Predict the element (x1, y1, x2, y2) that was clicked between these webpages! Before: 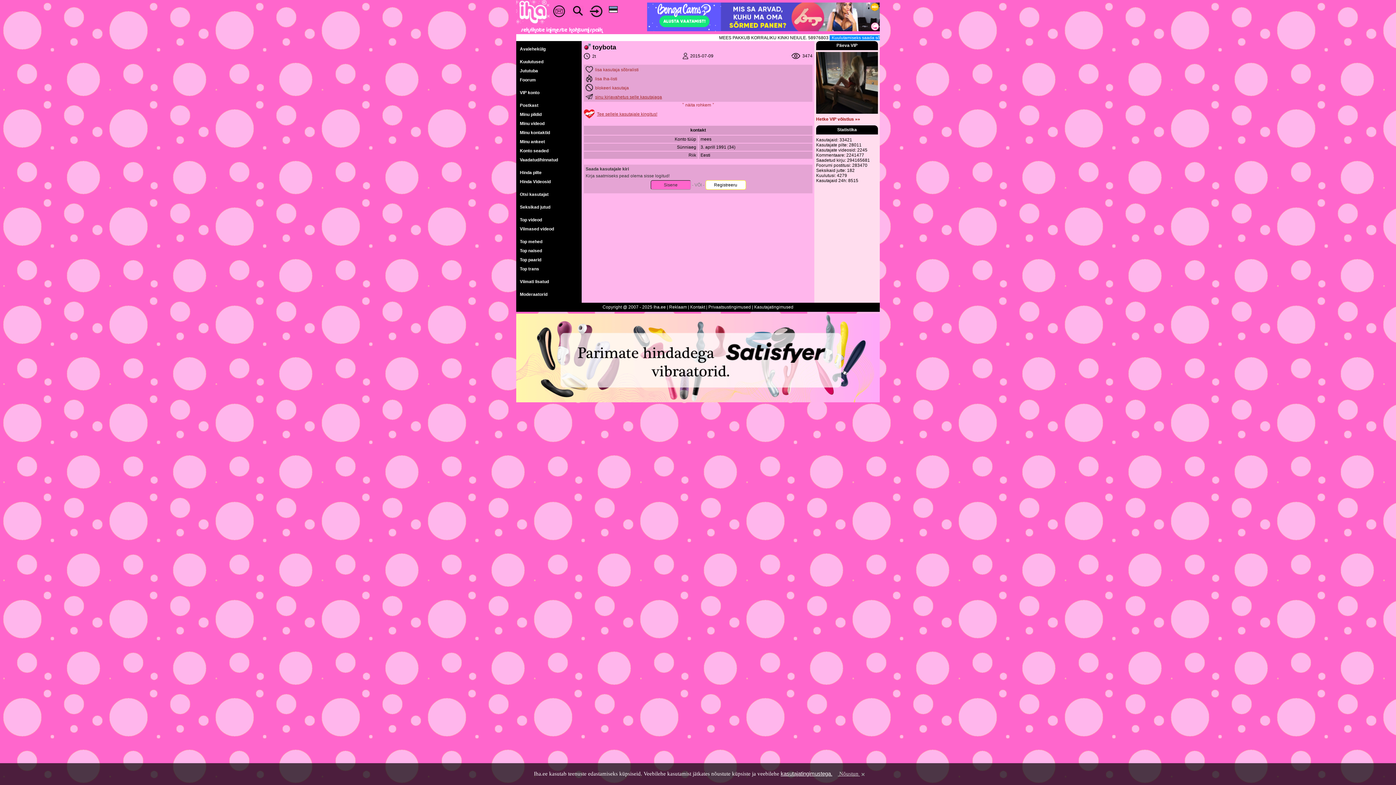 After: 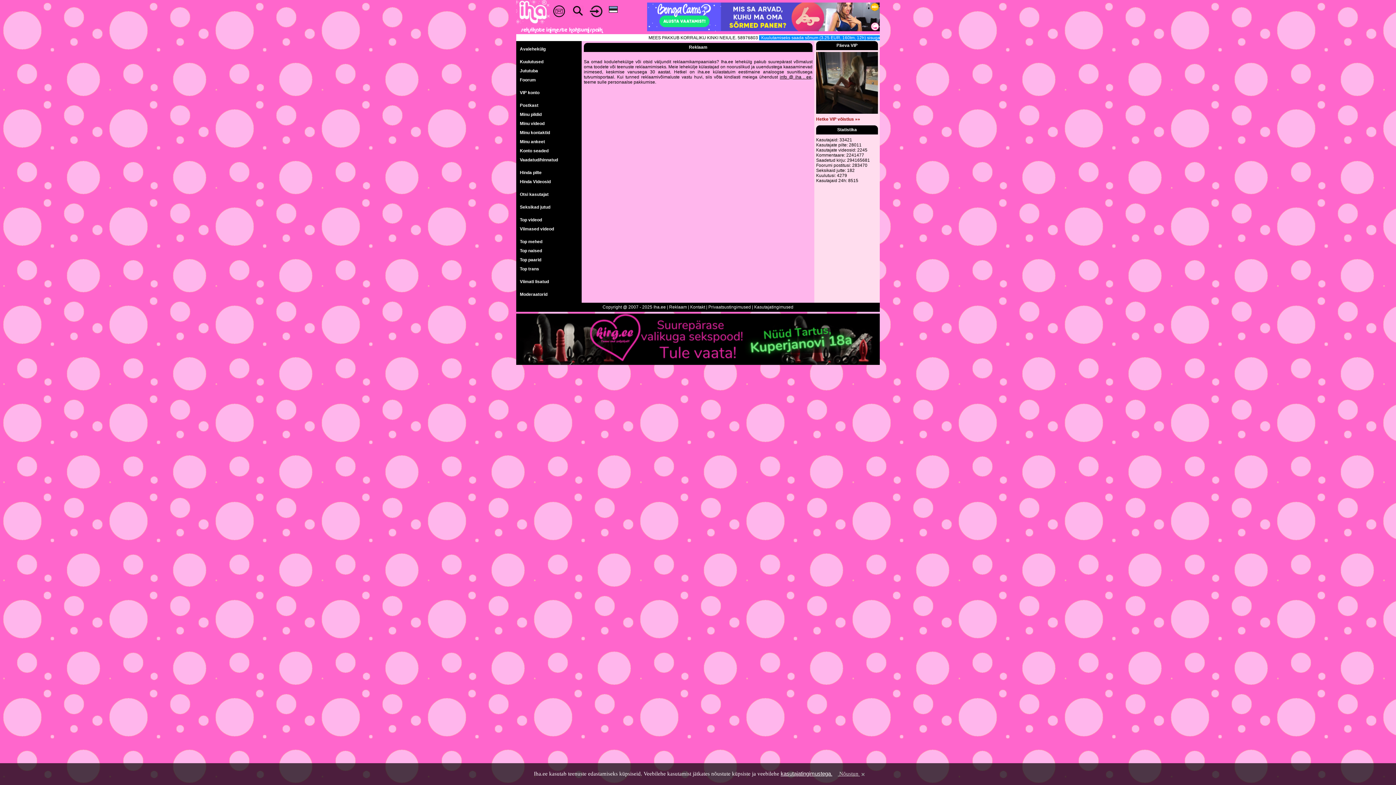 Action: bbox: (669, 304, 687, 309) label: Reklaam